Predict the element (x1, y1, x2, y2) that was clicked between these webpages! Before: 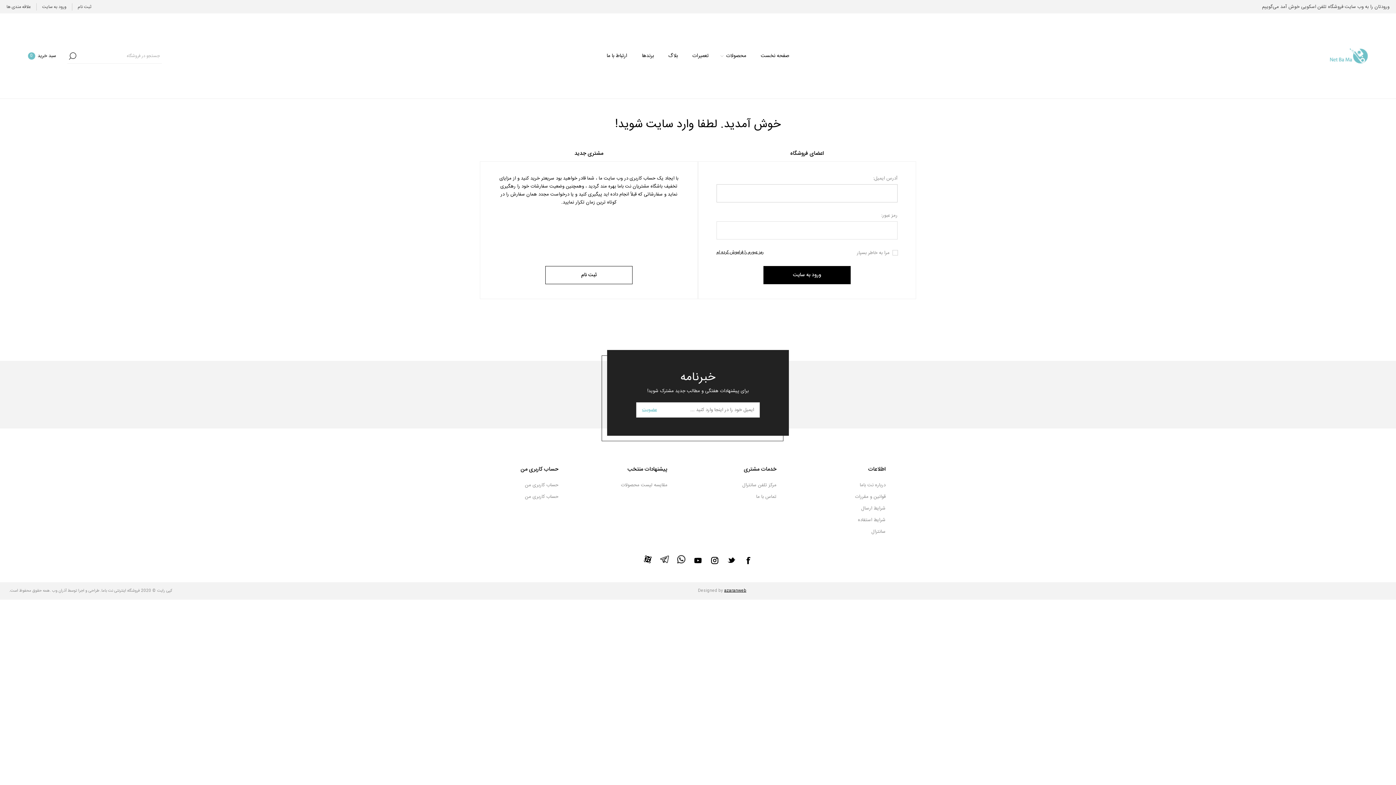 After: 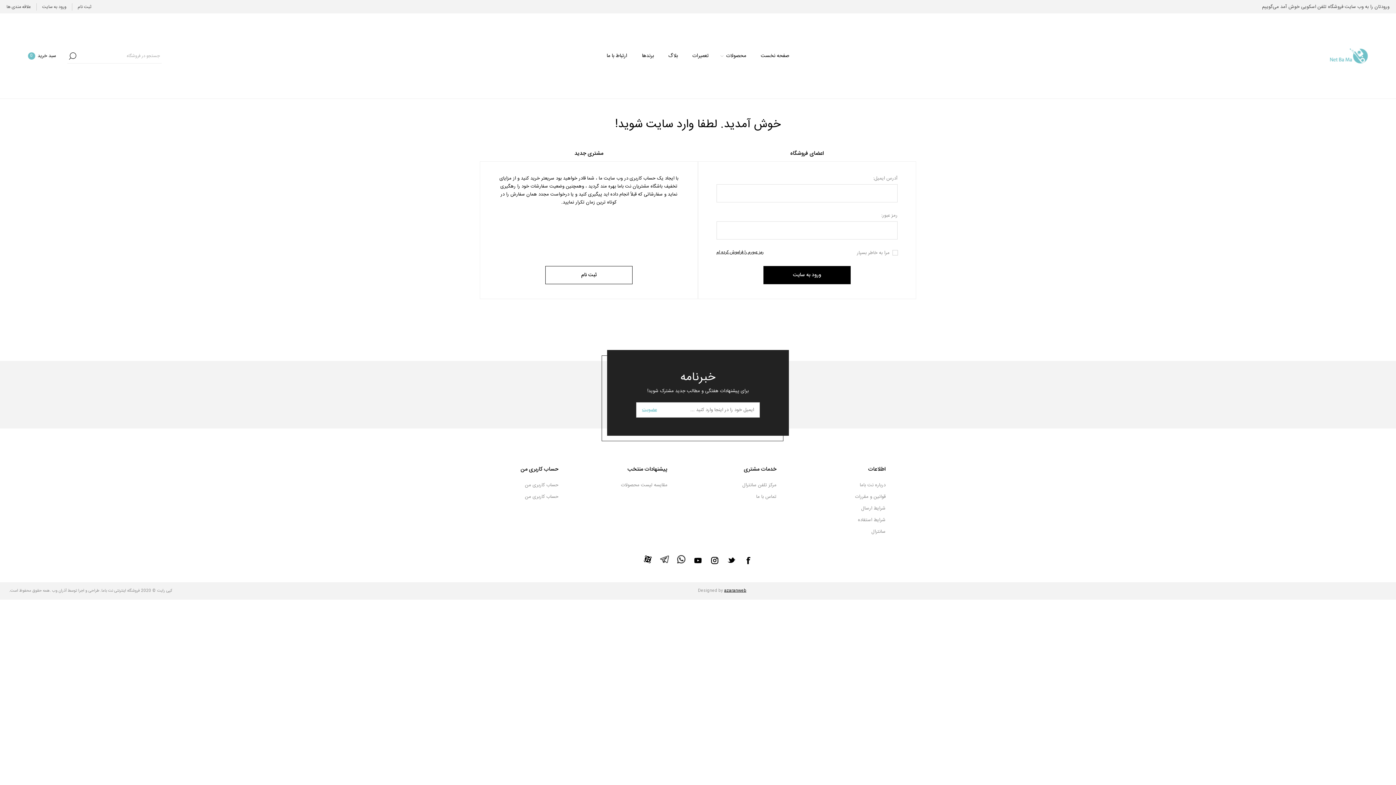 Action: label: عضویت bbox: (636, 402, 662, 417)